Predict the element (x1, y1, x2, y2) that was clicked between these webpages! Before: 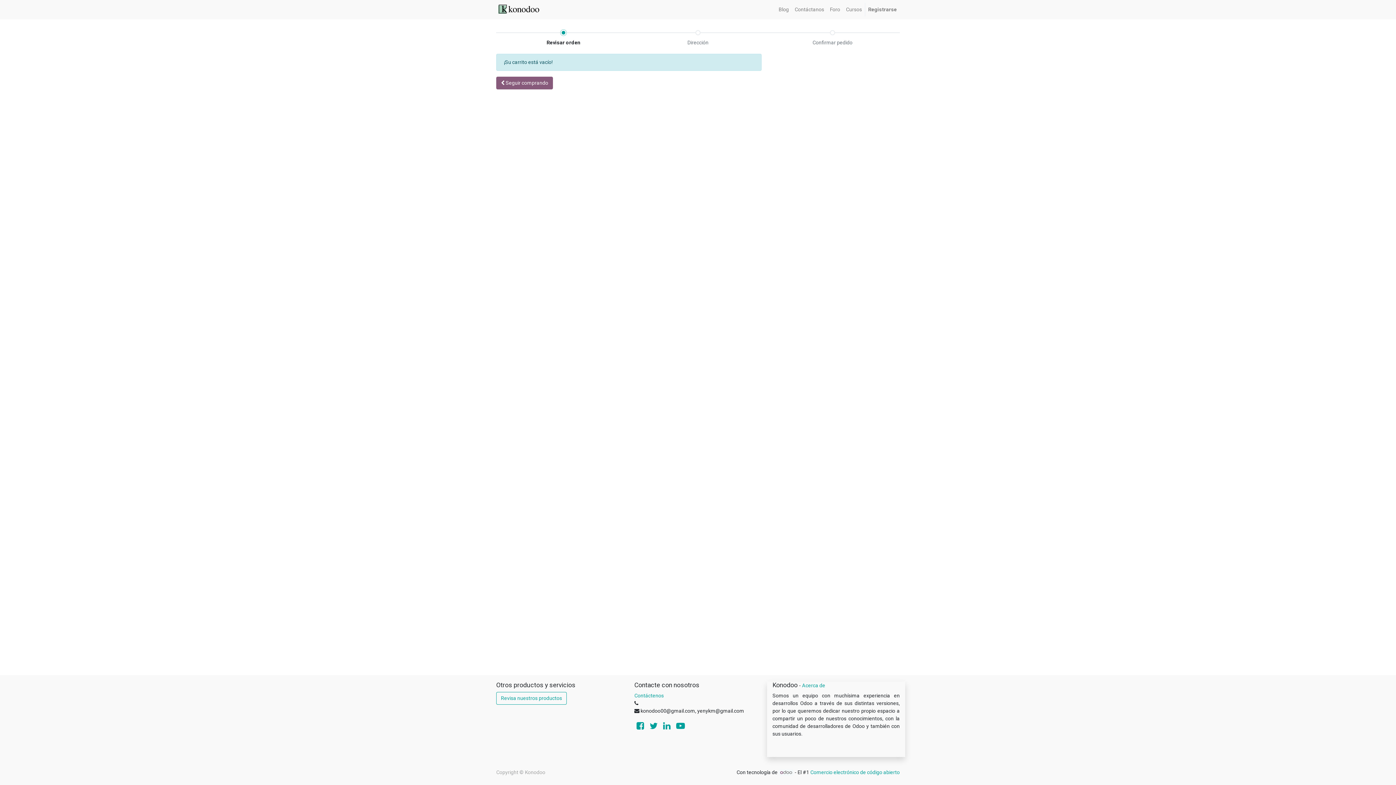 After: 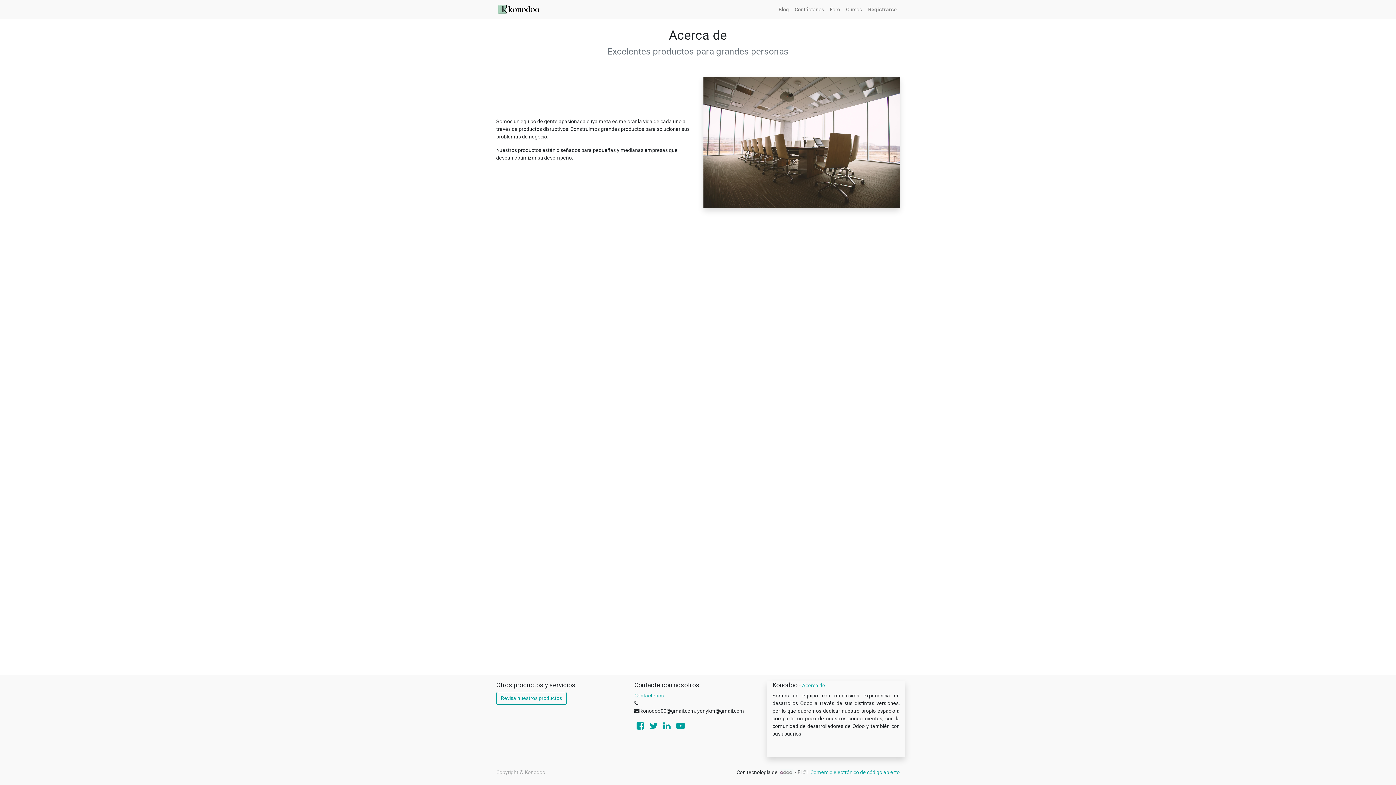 Action: label: Acerca de bbox: (802, 682, 825, 688)